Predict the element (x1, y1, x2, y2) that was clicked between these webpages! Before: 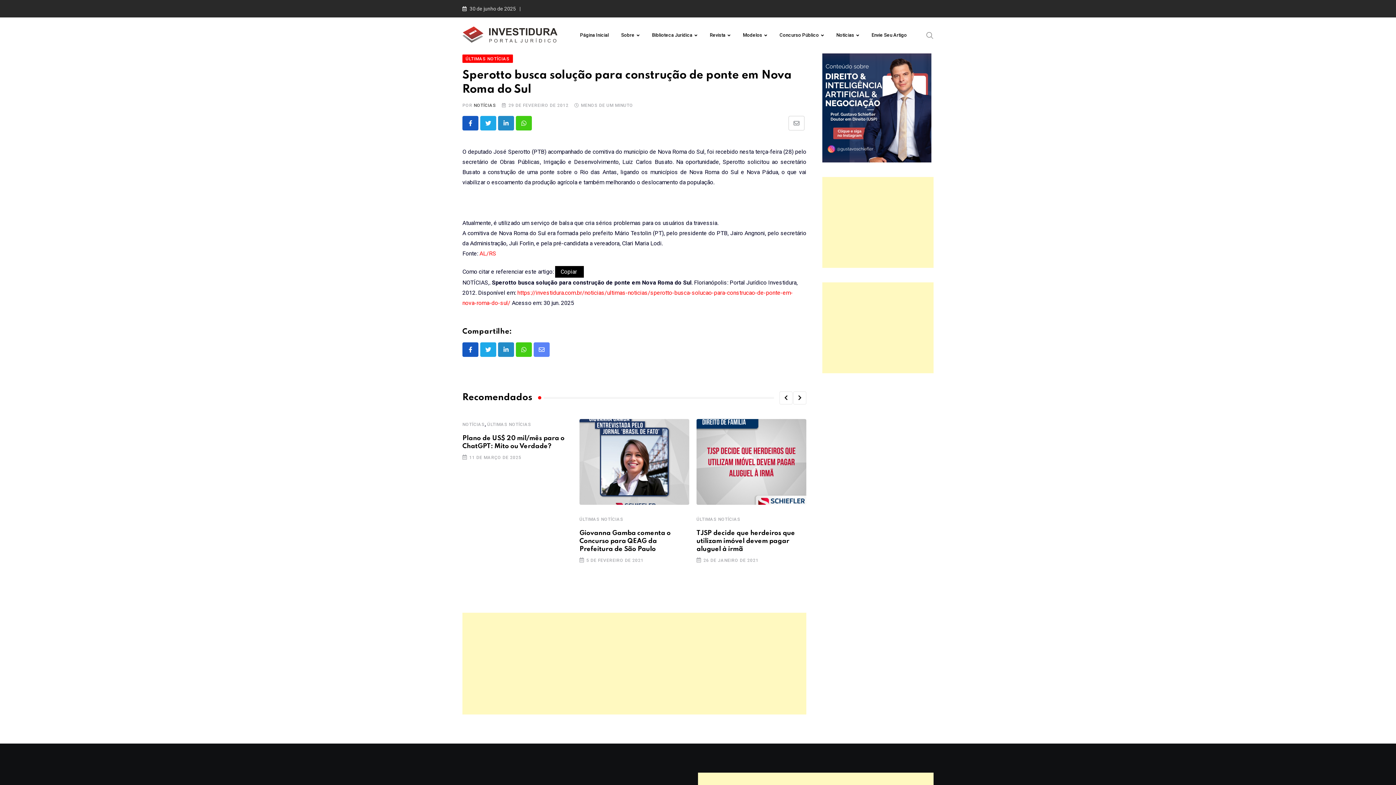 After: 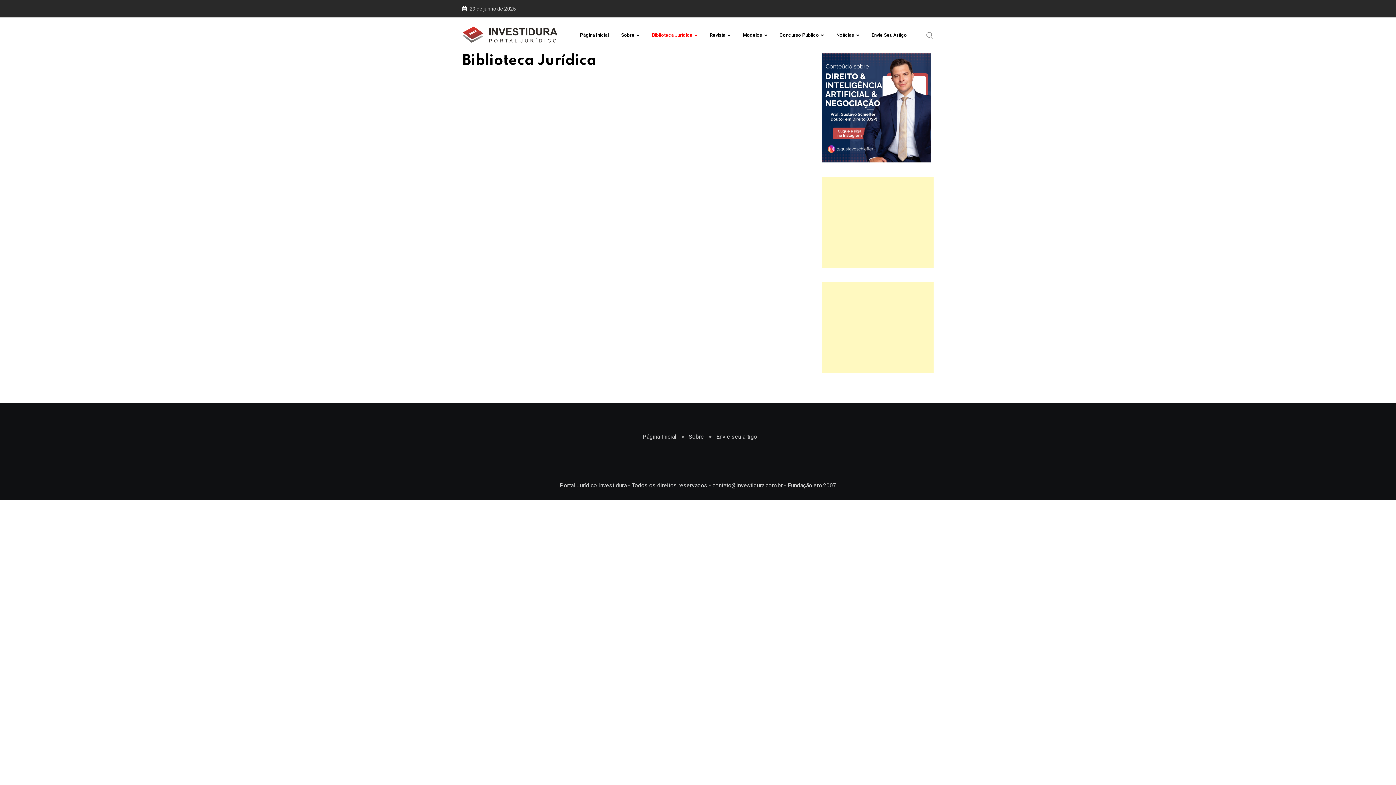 Action: label: Biblioteca Jurídica bbox: (646, 17, 703, 53)